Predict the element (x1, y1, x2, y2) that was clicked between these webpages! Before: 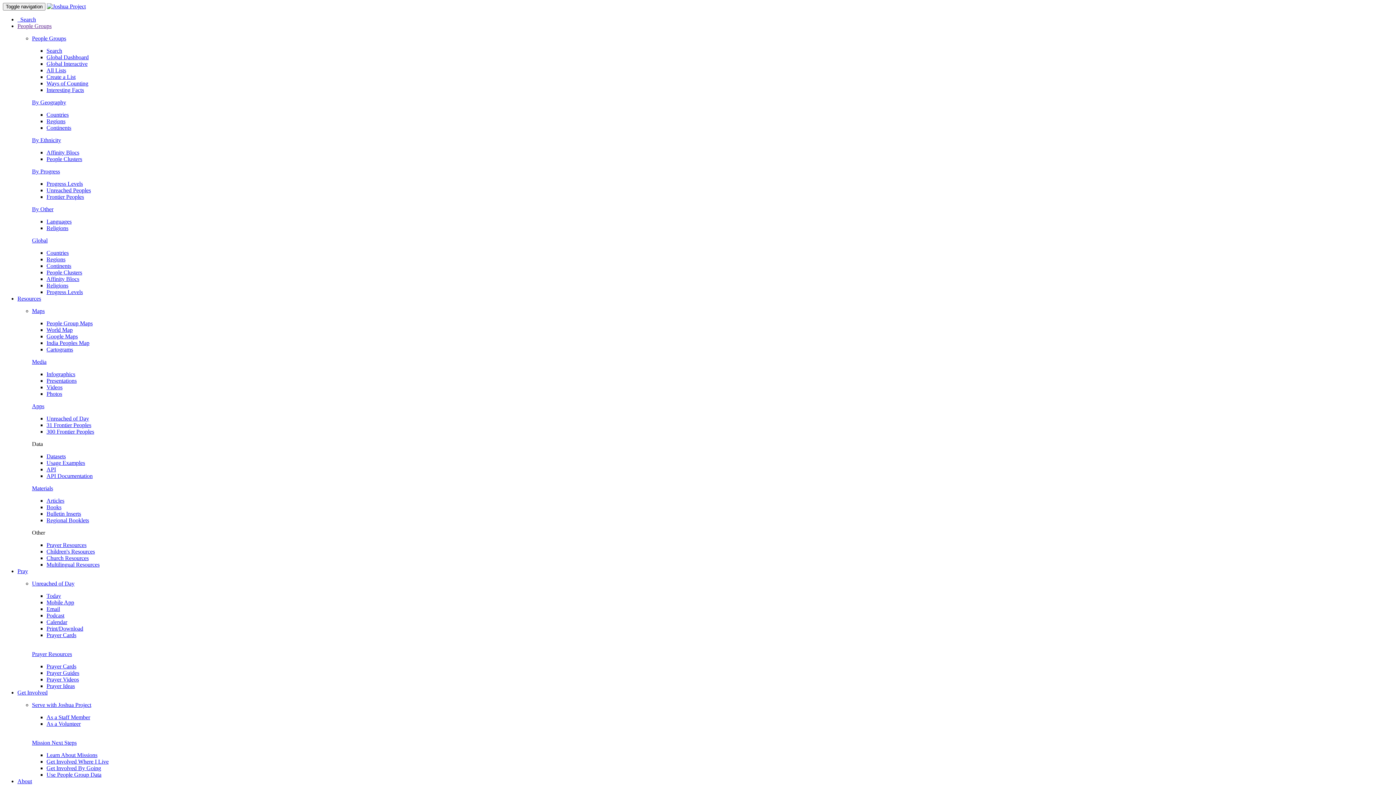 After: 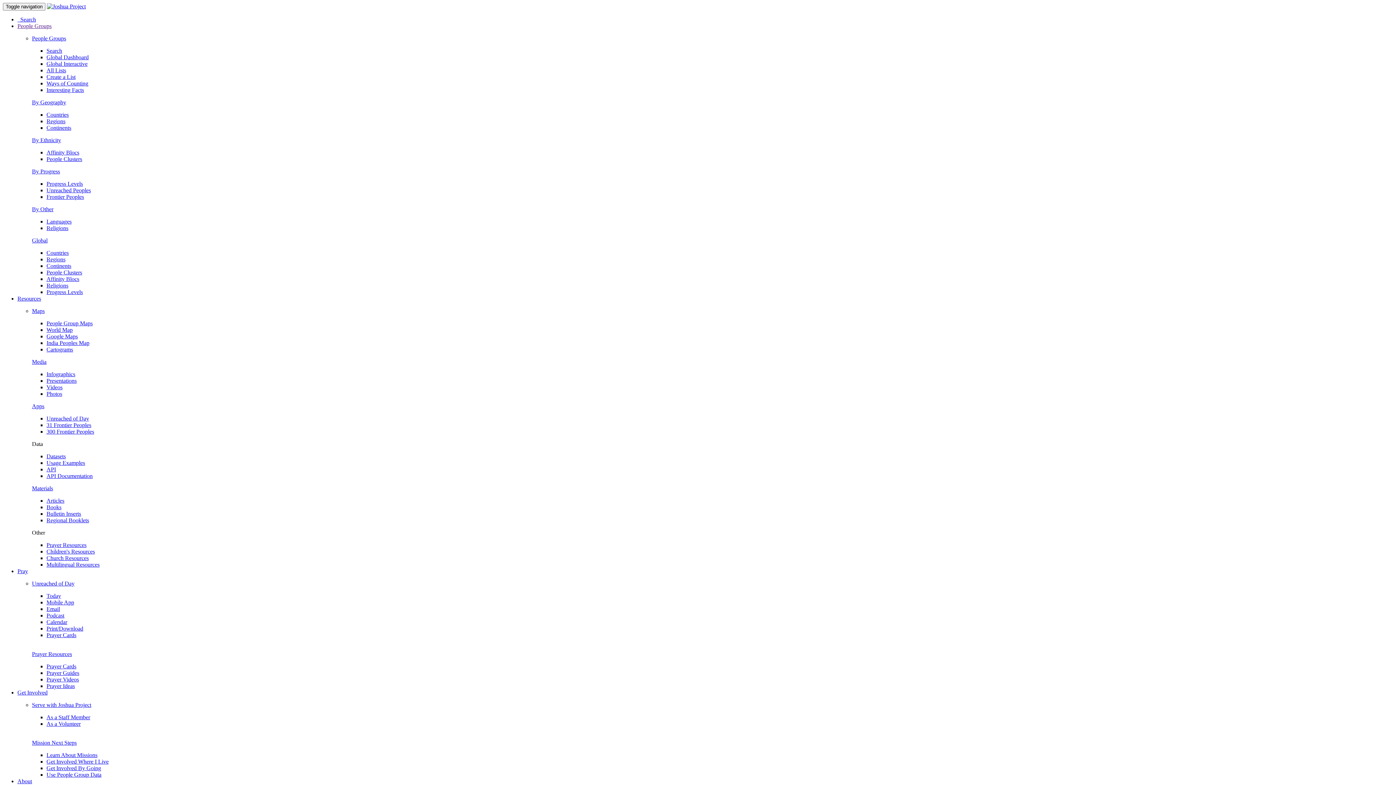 Action: label: Prayer Videos bbox: (46, 676, 78, 682)